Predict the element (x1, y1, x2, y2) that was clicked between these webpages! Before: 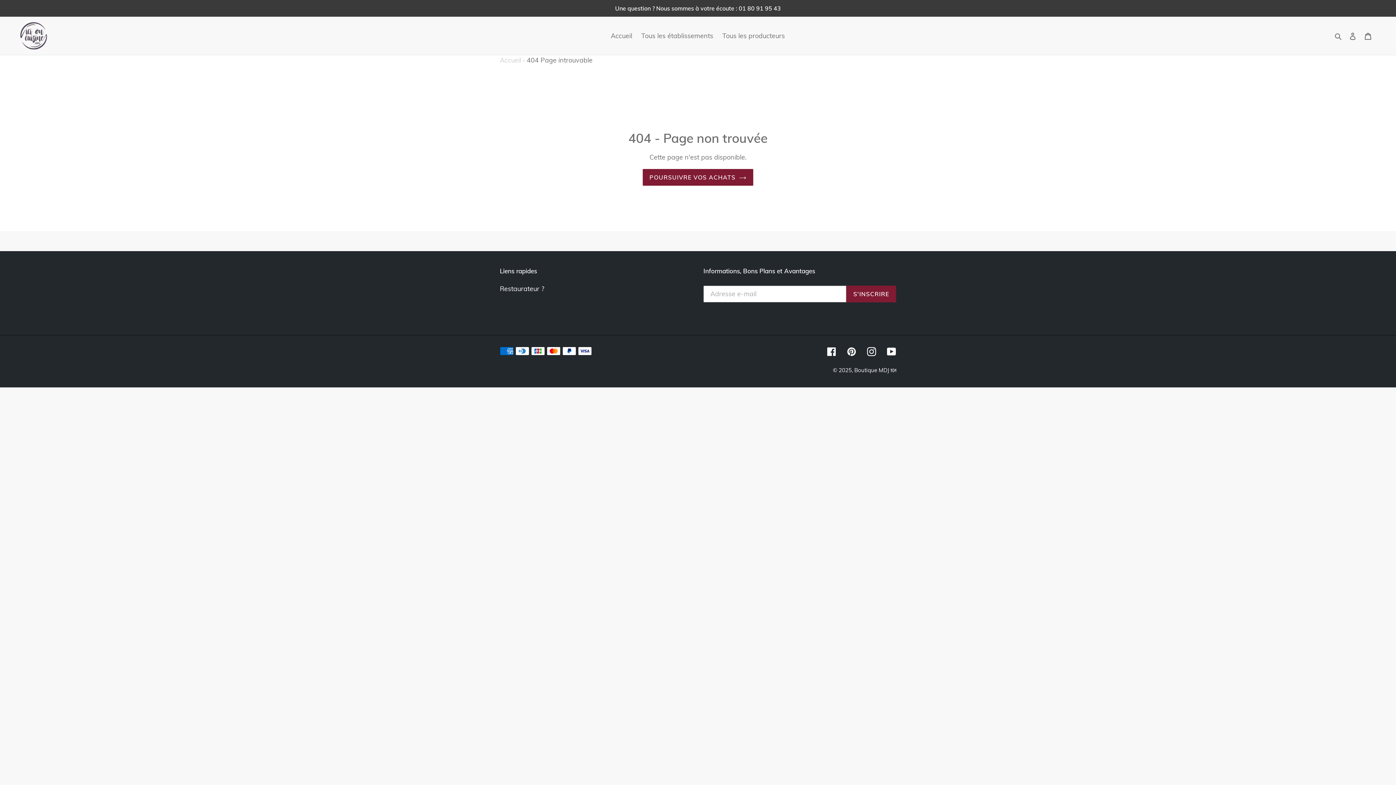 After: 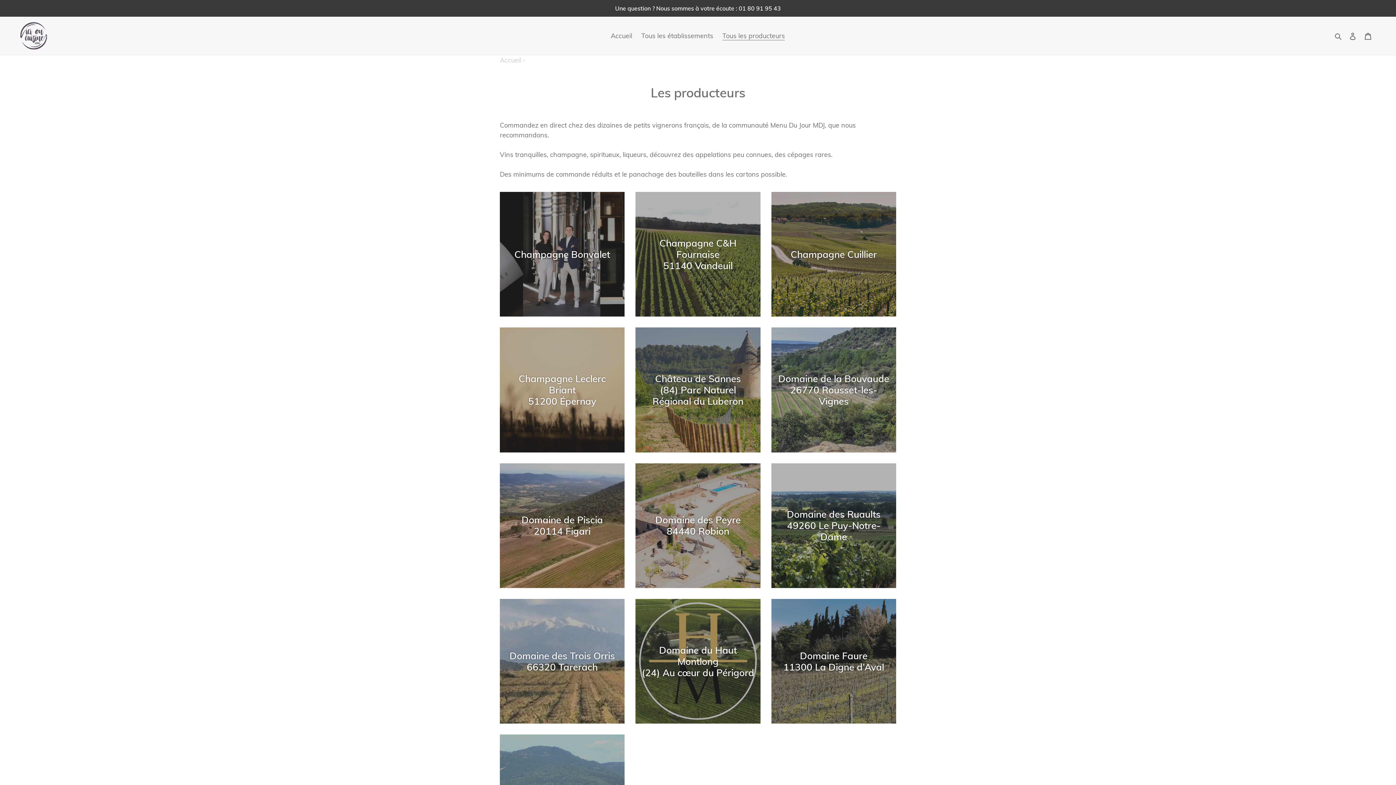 Action: label: Tous les producteurs bbox: (718, 29, 788, 41)